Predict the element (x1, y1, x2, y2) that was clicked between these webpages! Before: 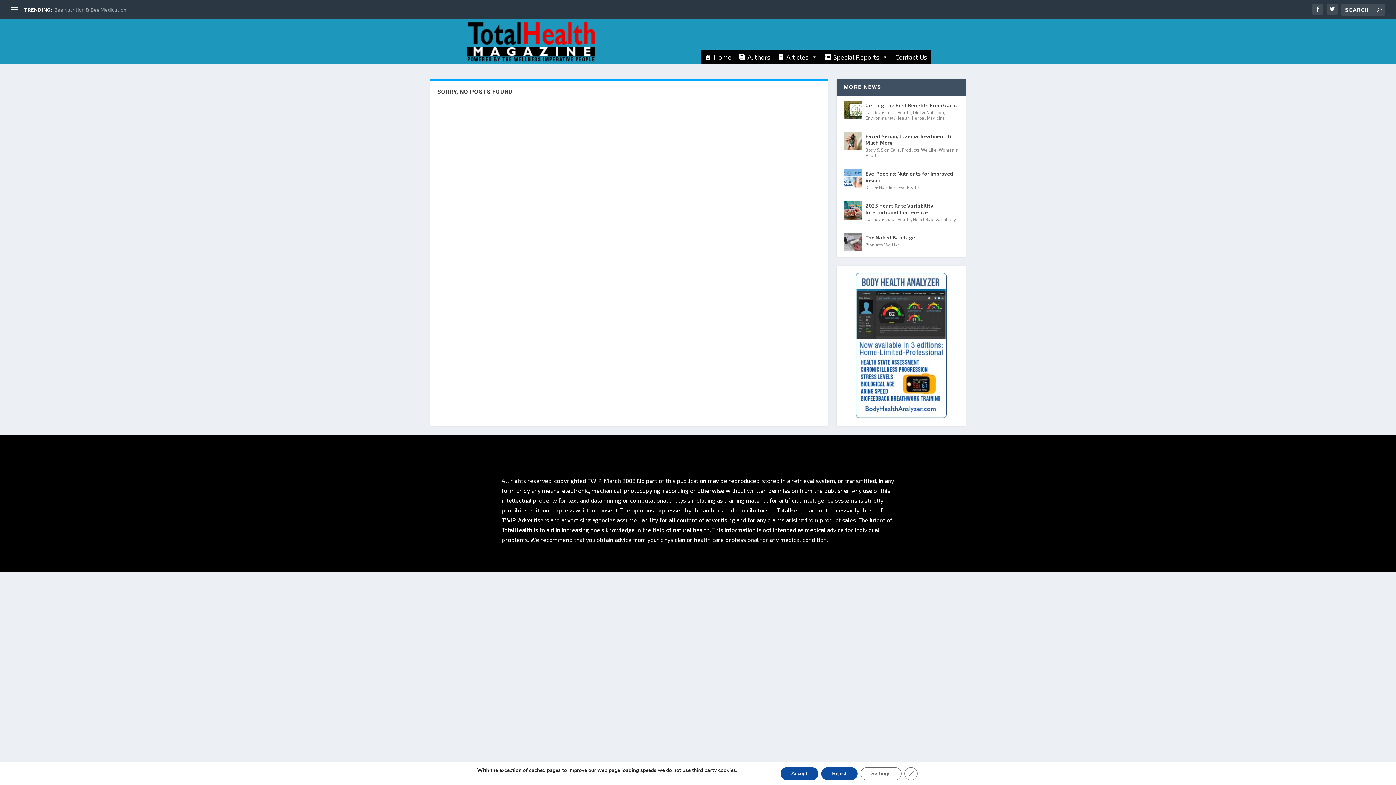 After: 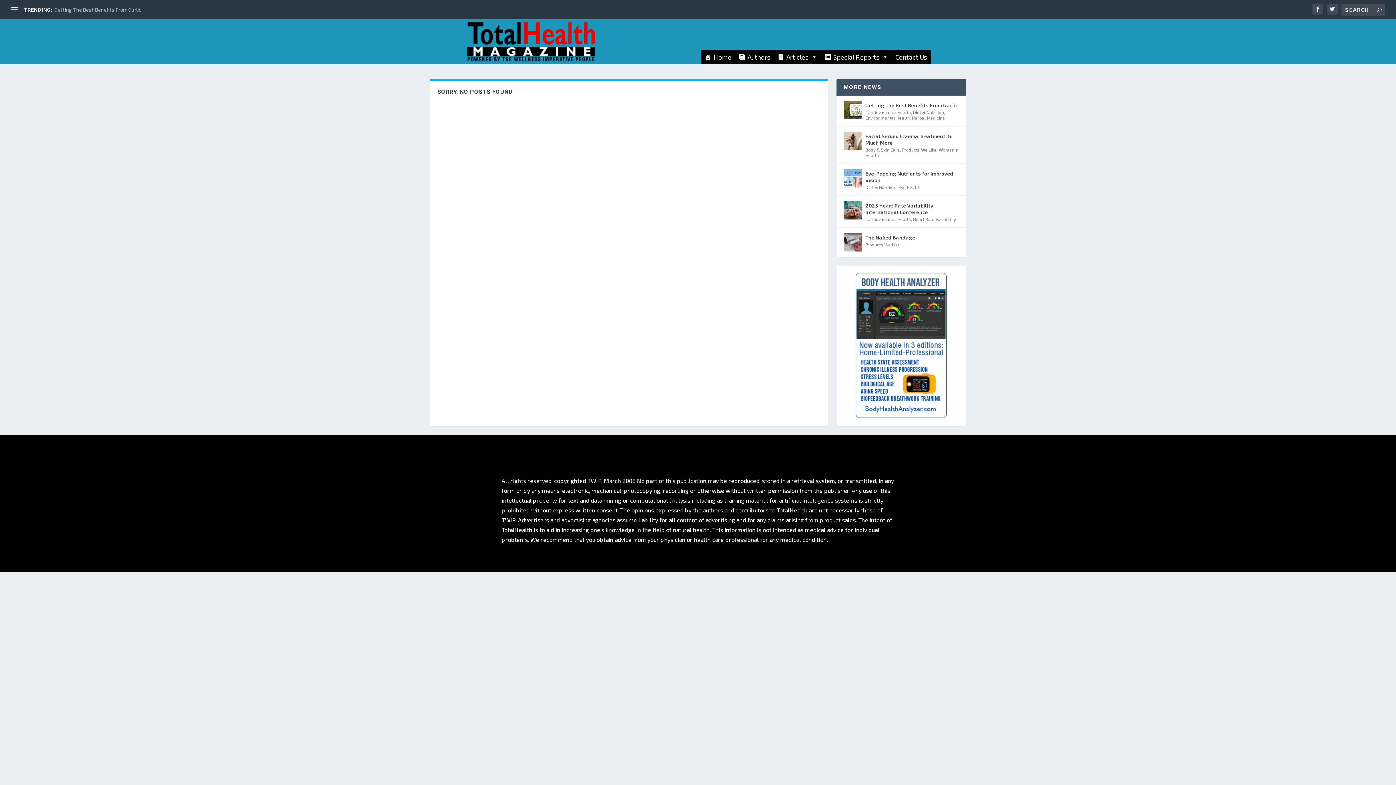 Action: bbox: (904, 767, 917, 780) label: Close GDPR Cookie Banner